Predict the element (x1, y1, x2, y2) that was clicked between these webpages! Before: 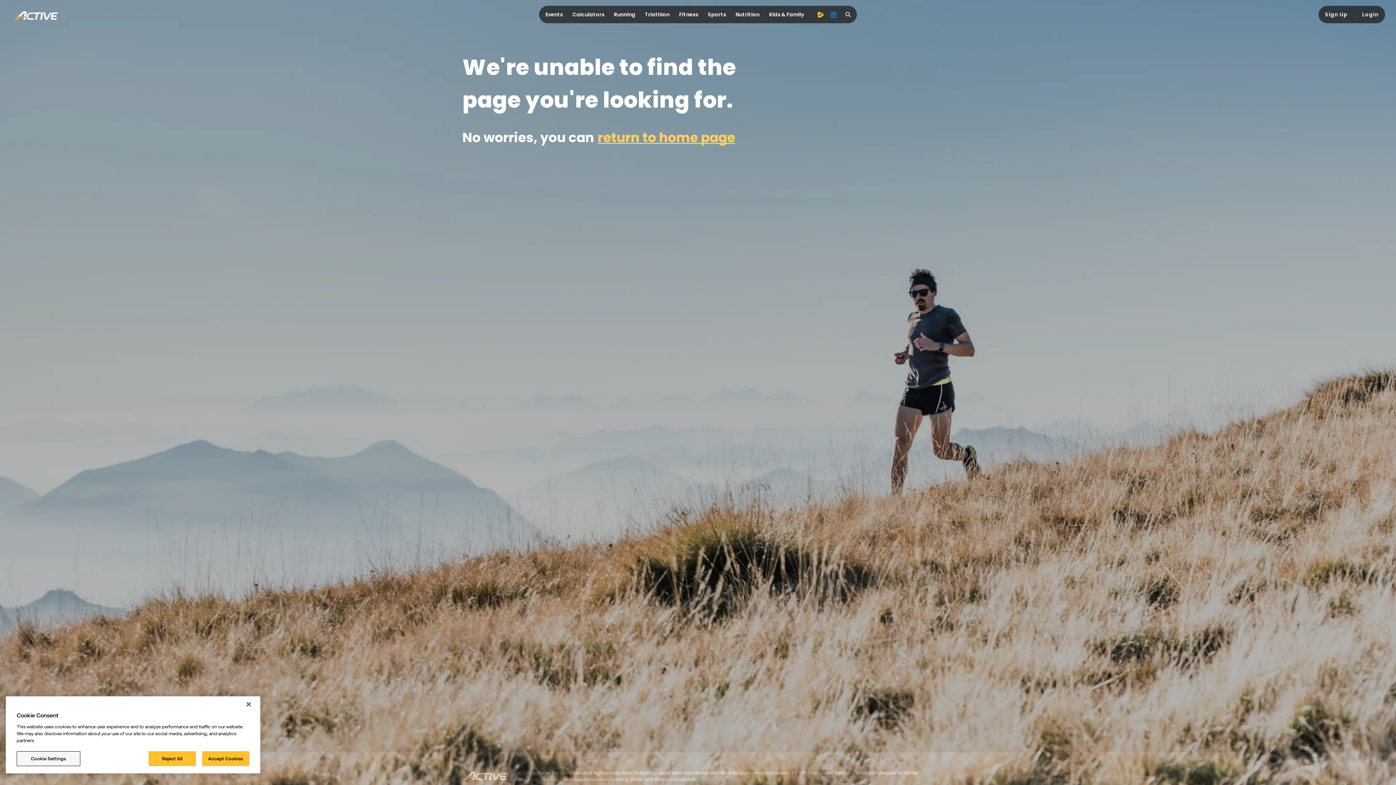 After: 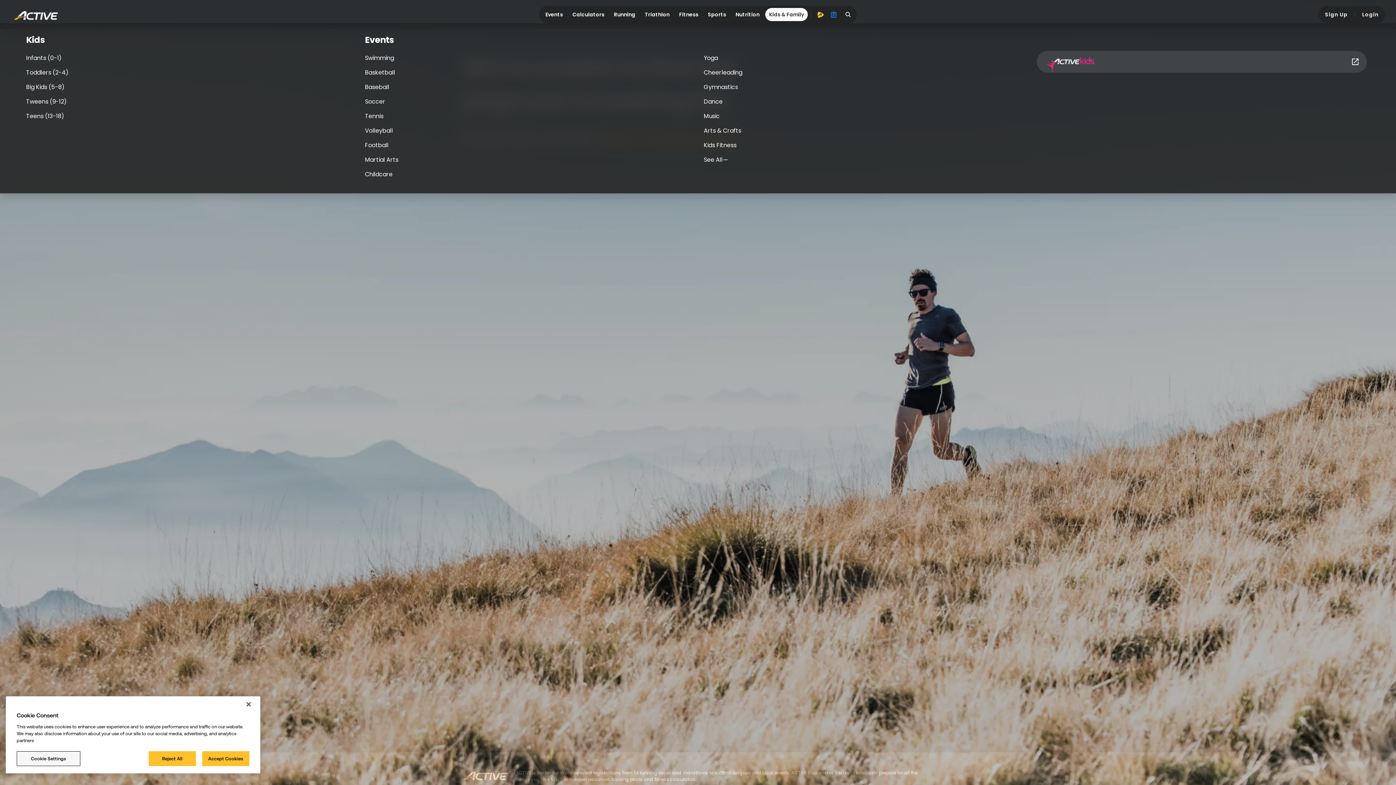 Action: label: Kids & Family bbox: (765, 40, 808, 53)